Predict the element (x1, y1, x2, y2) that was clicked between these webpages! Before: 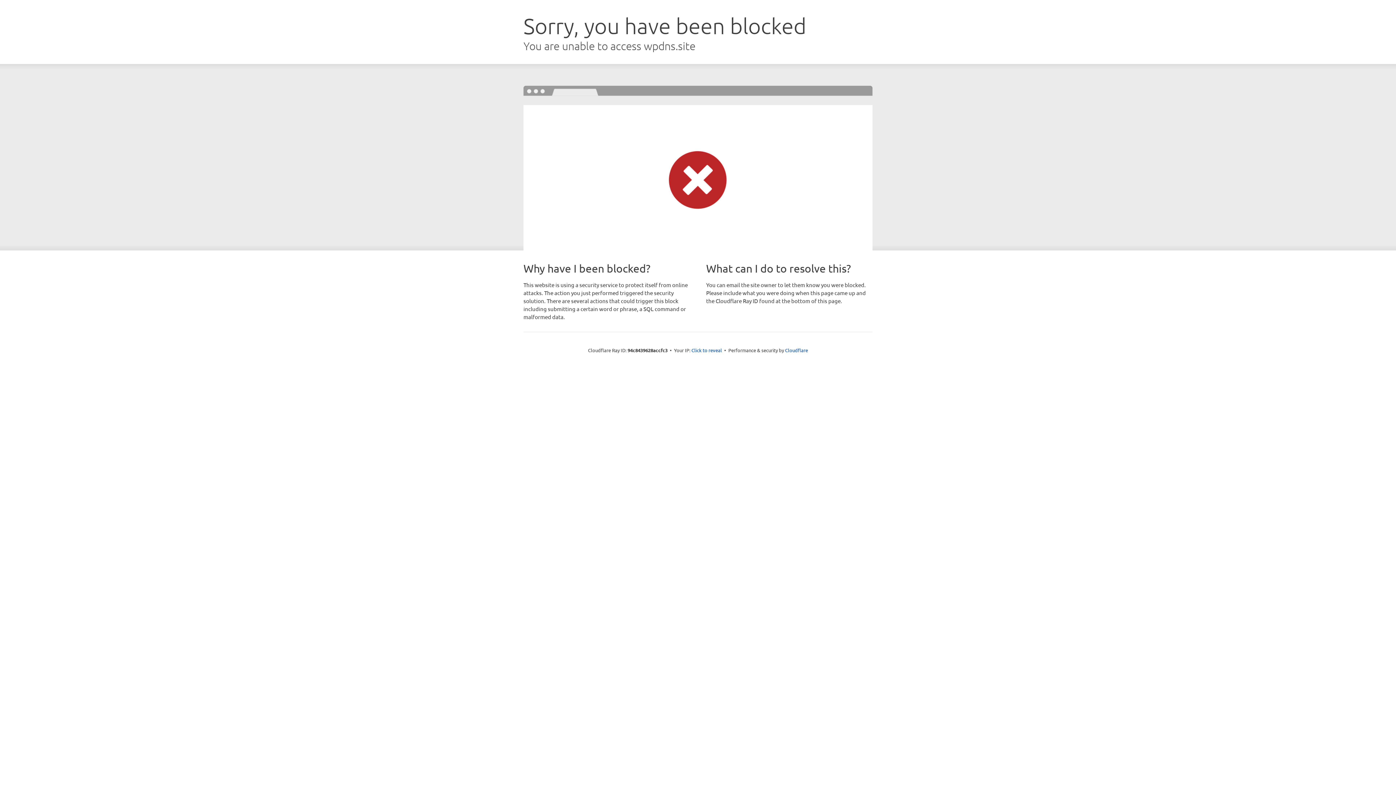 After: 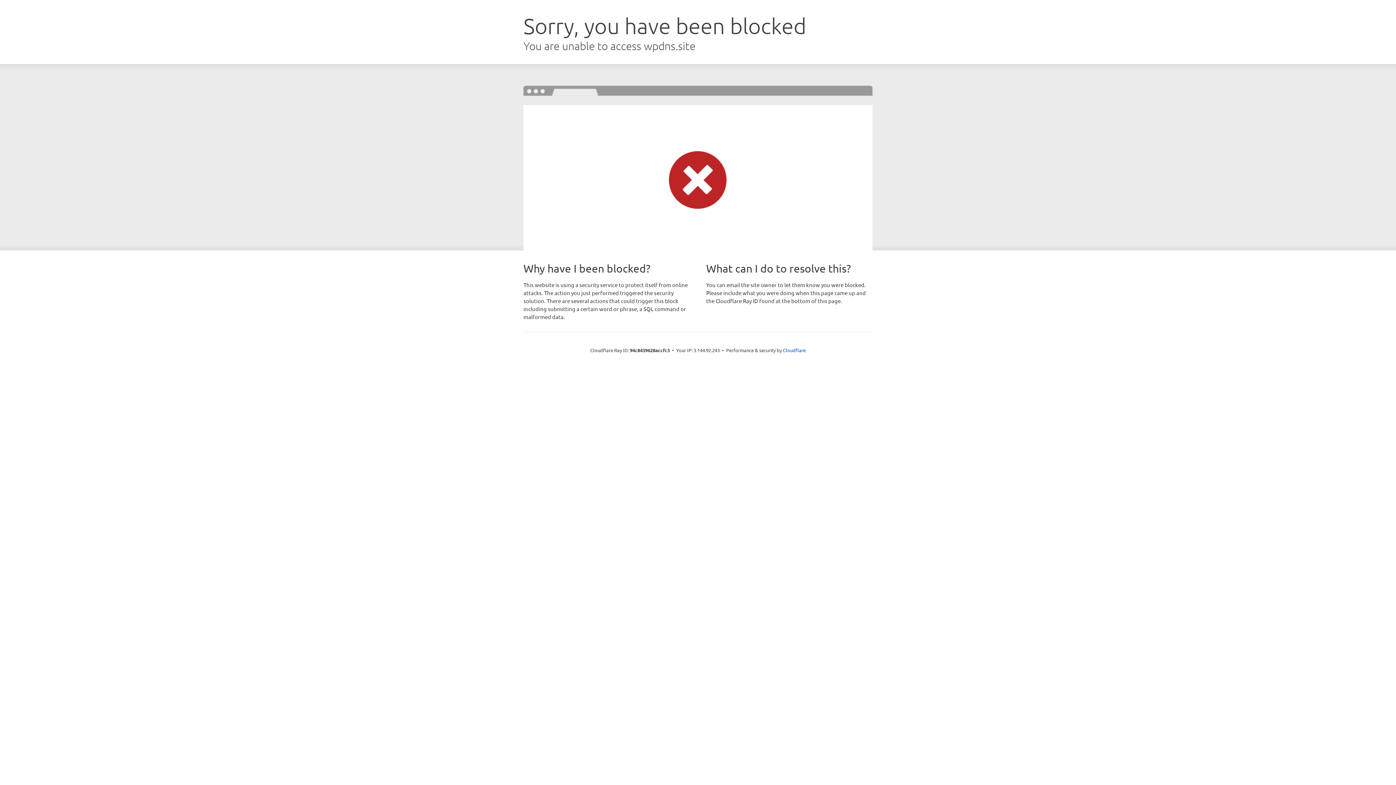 Action: label: Click to reveal bbox: (691, 346, 722, 353)